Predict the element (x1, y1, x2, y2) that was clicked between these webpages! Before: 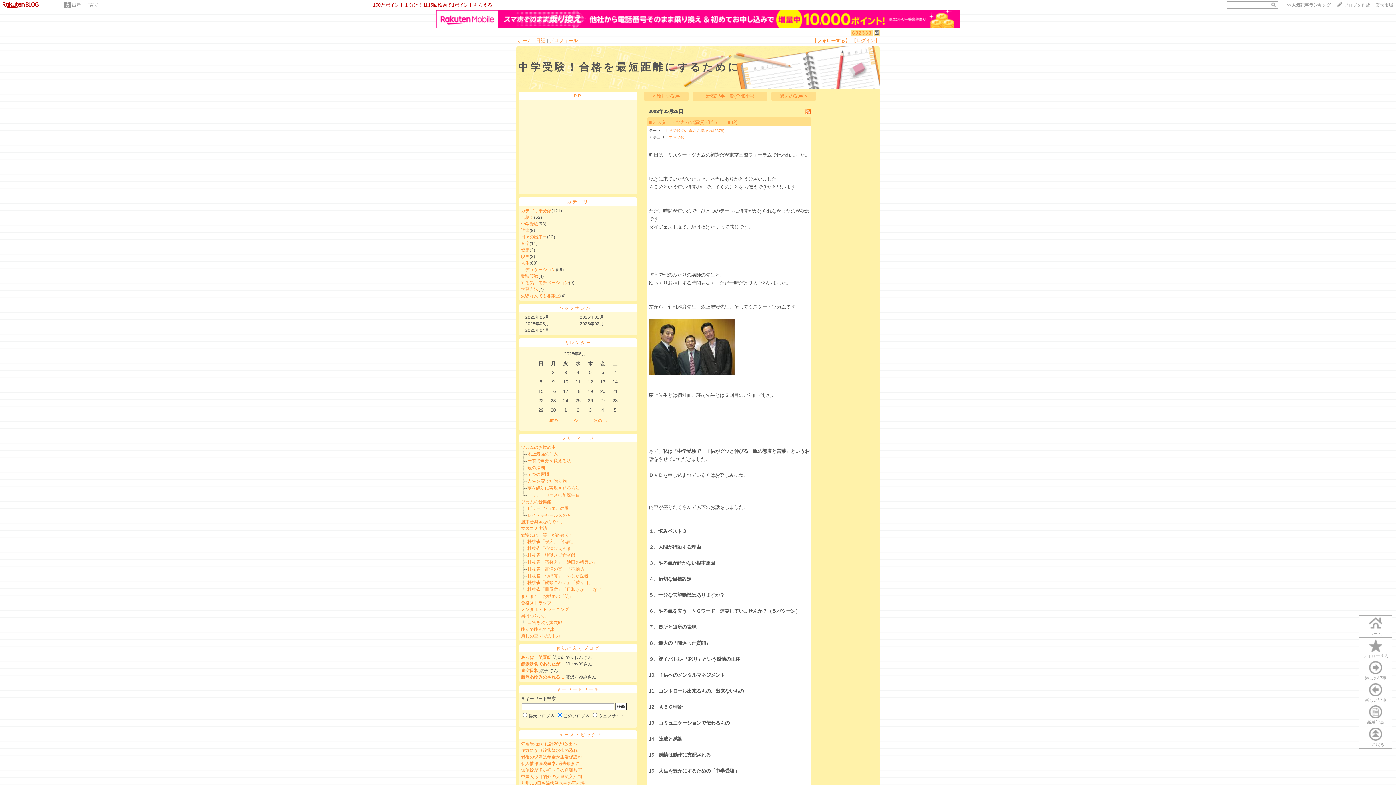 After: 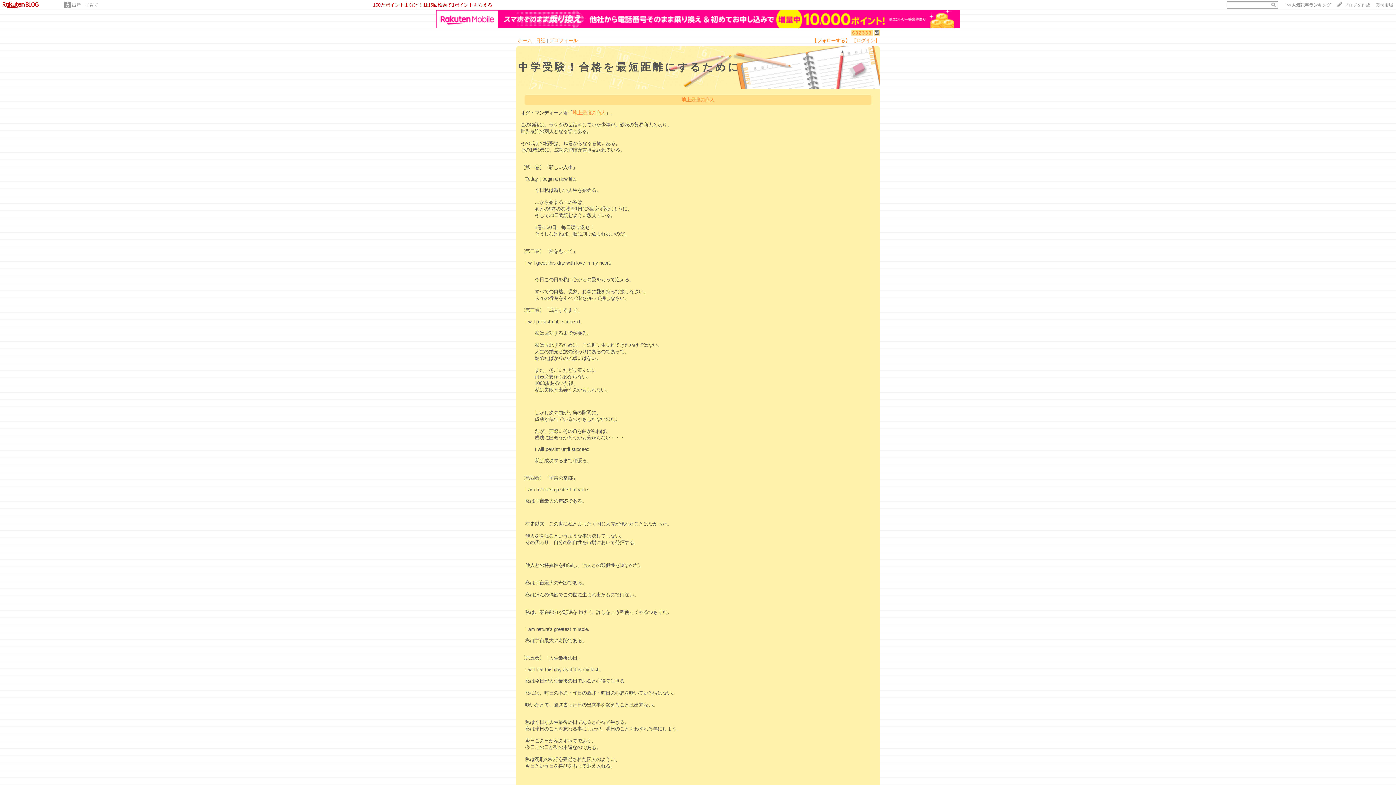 Action: label: 地上最強の商人 bbox: (527, 451, 558, 456)